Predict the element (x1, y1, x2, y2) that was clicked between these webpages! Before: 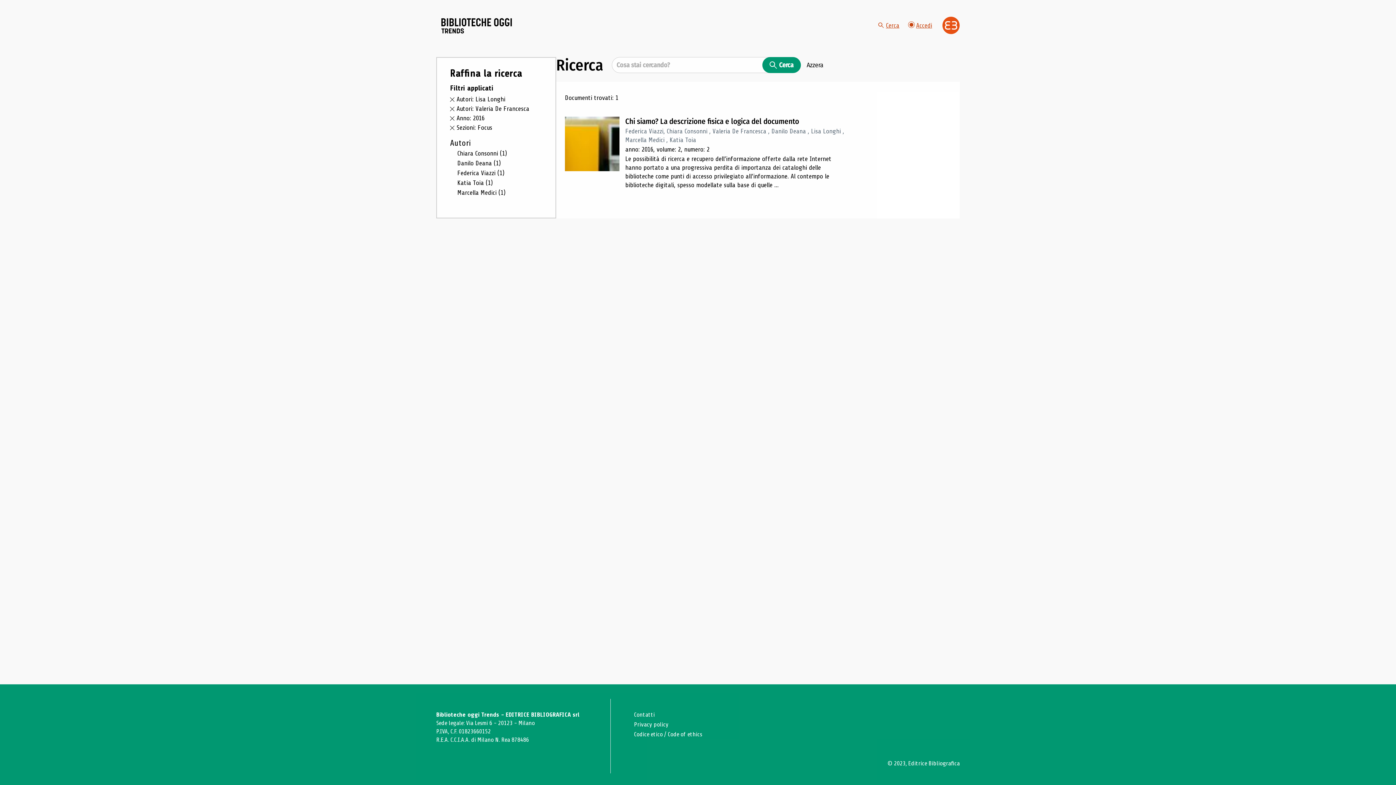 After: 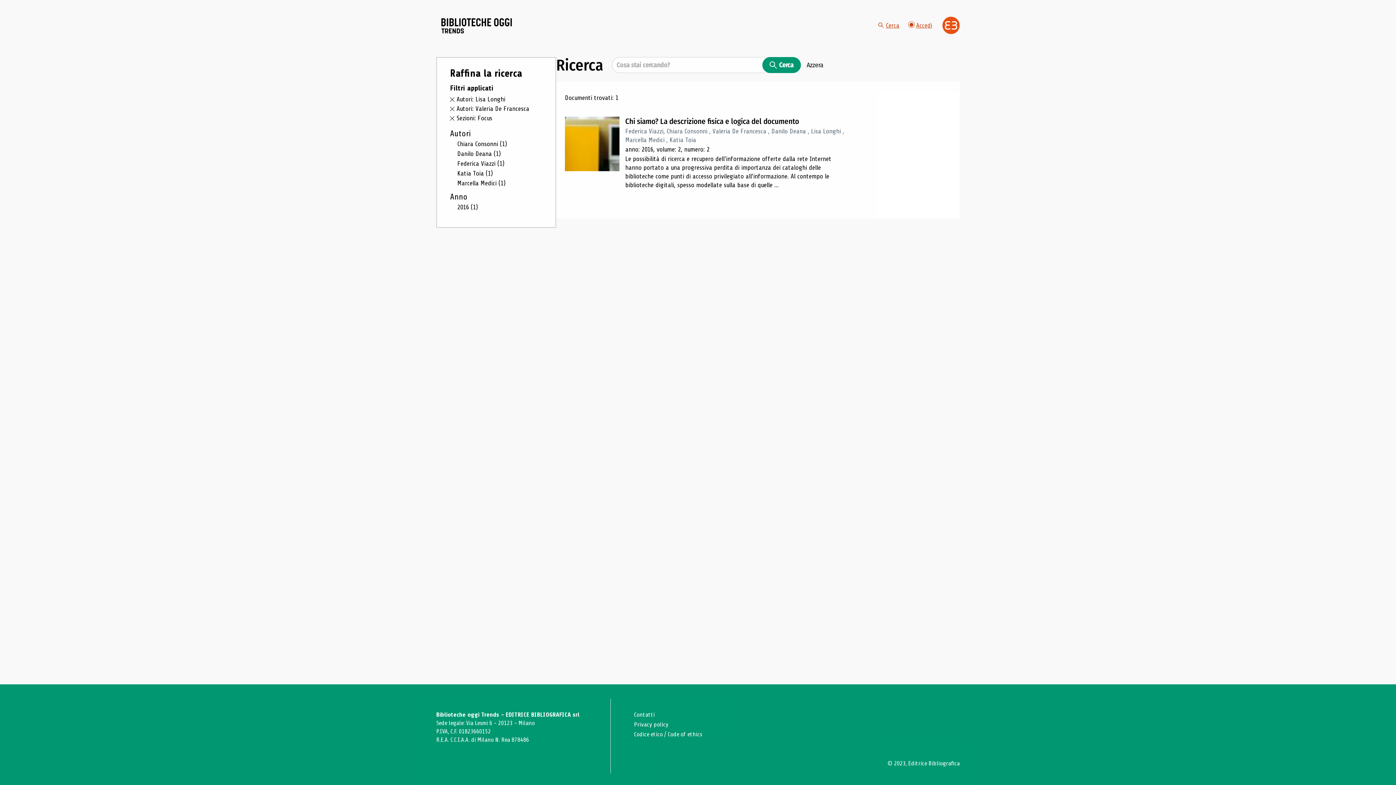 Action: label: Anno: 2016 bbox: (450, 114, 484, 121)